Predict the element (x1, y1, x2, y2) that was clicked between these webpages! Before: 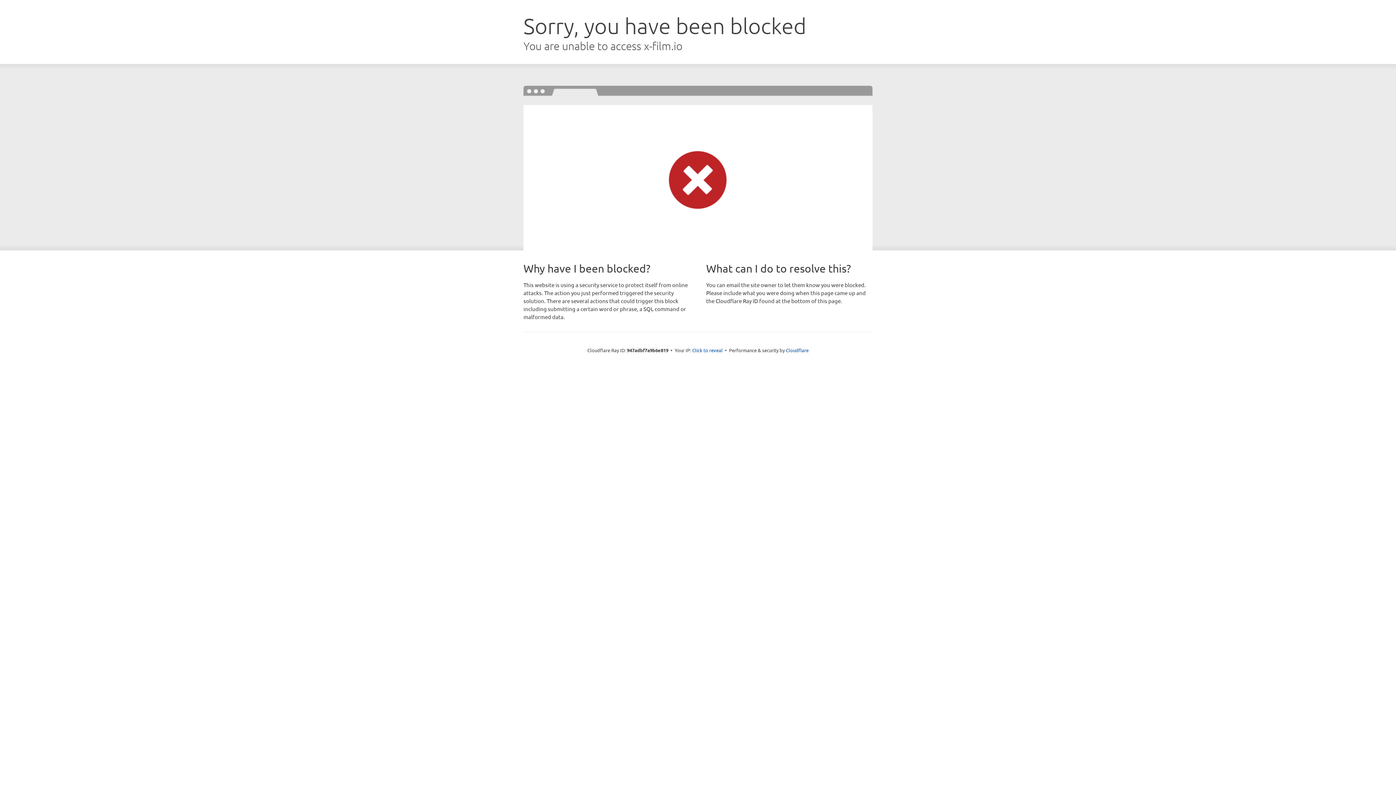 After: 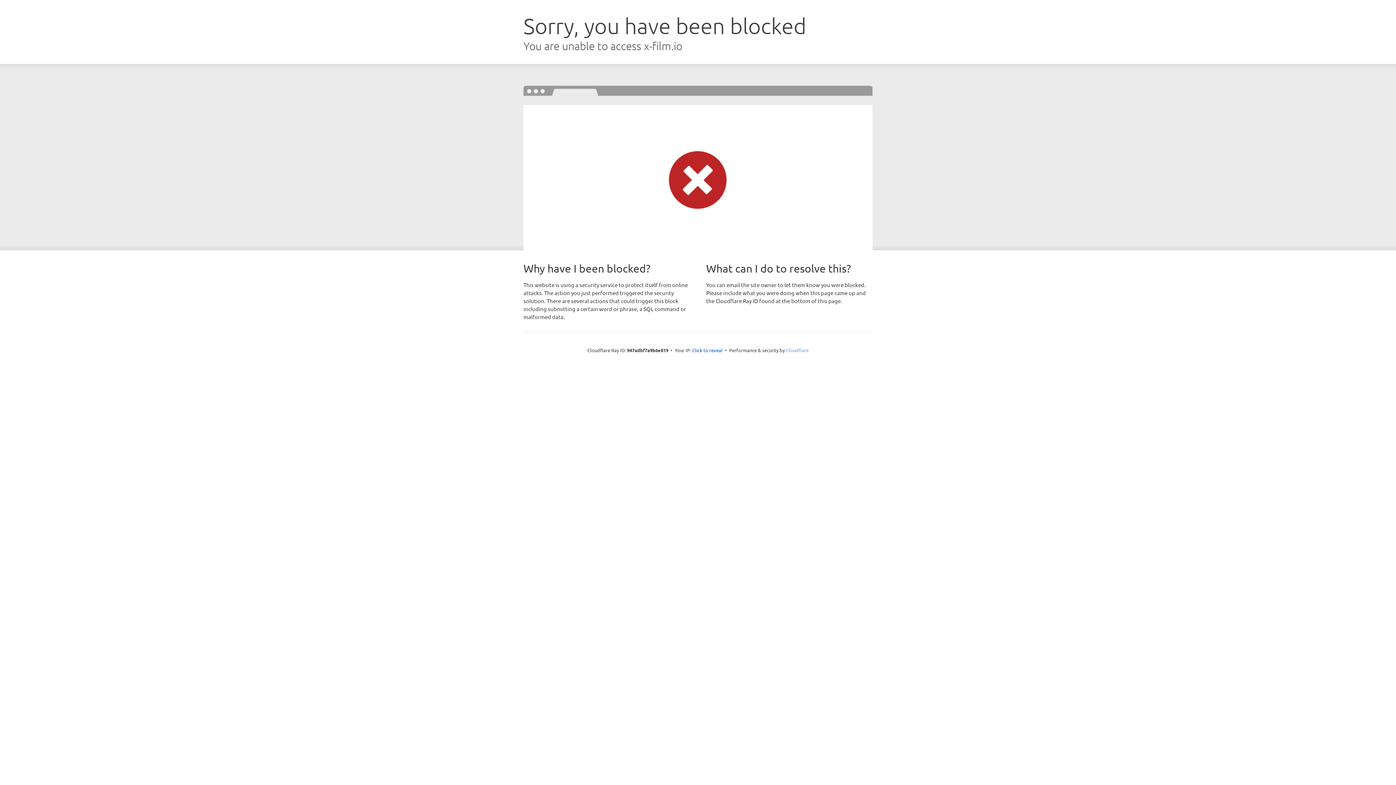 Action: bbox: (786, 347, 808, 353) label: Cloudflare